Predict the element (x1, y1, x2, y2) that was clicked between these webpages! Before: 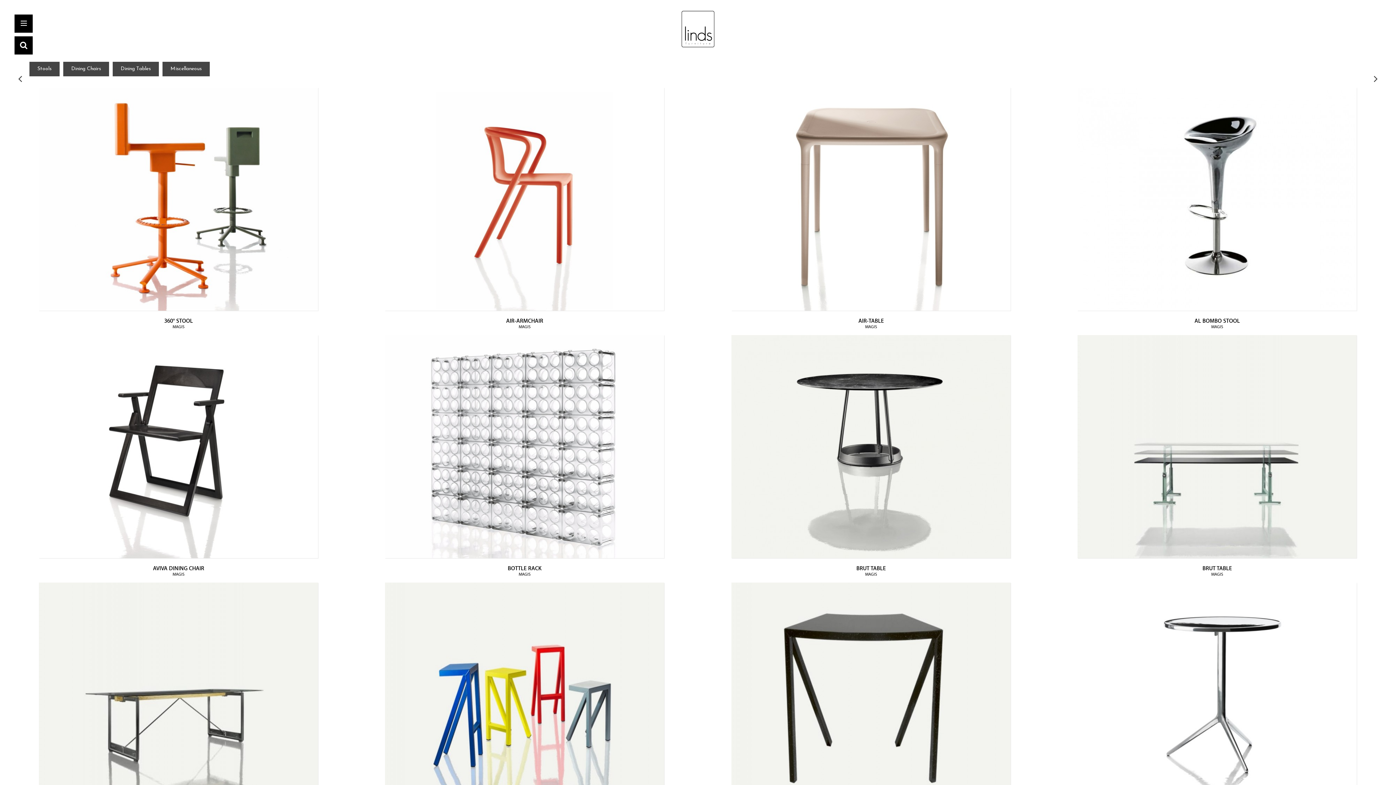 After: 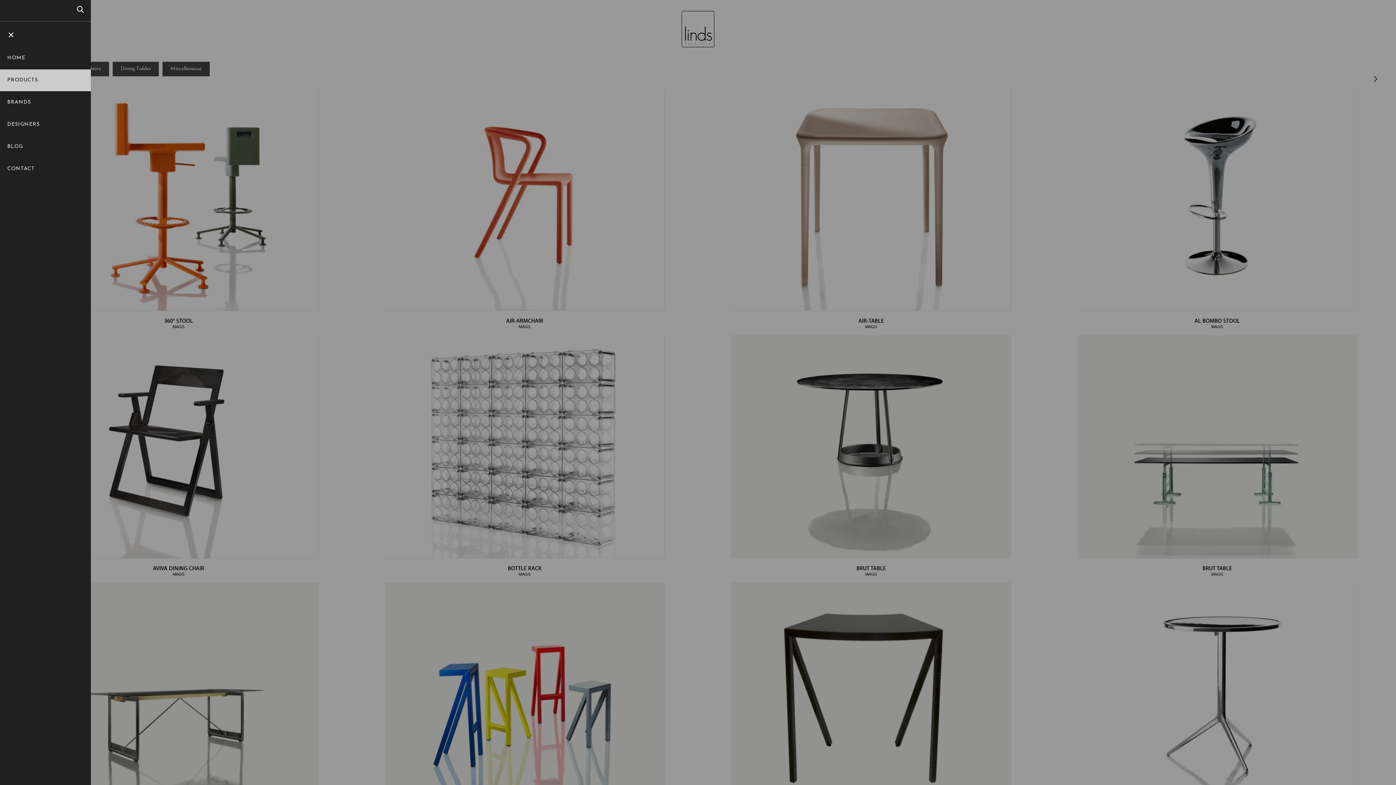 Action: label: Menu bbox: (20, 20, 27, 28)